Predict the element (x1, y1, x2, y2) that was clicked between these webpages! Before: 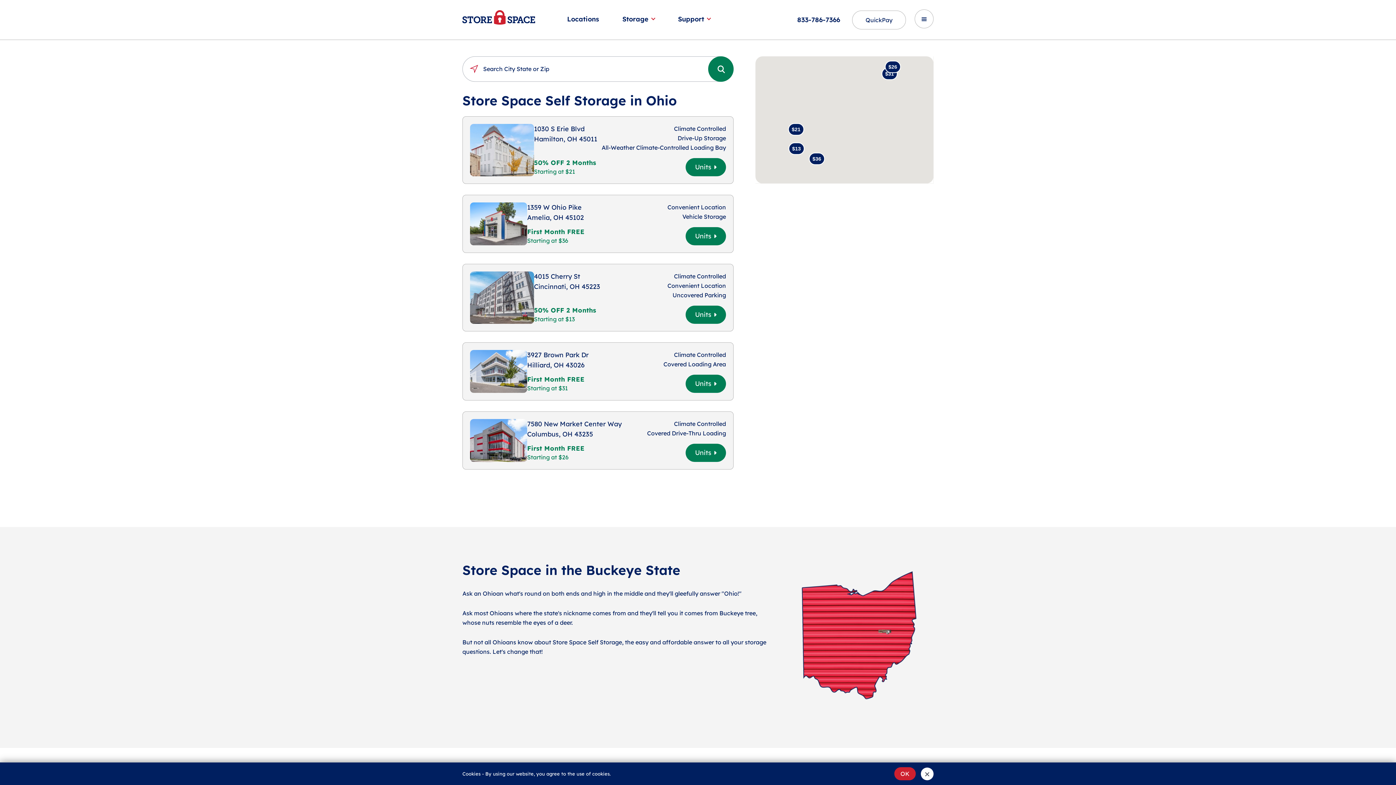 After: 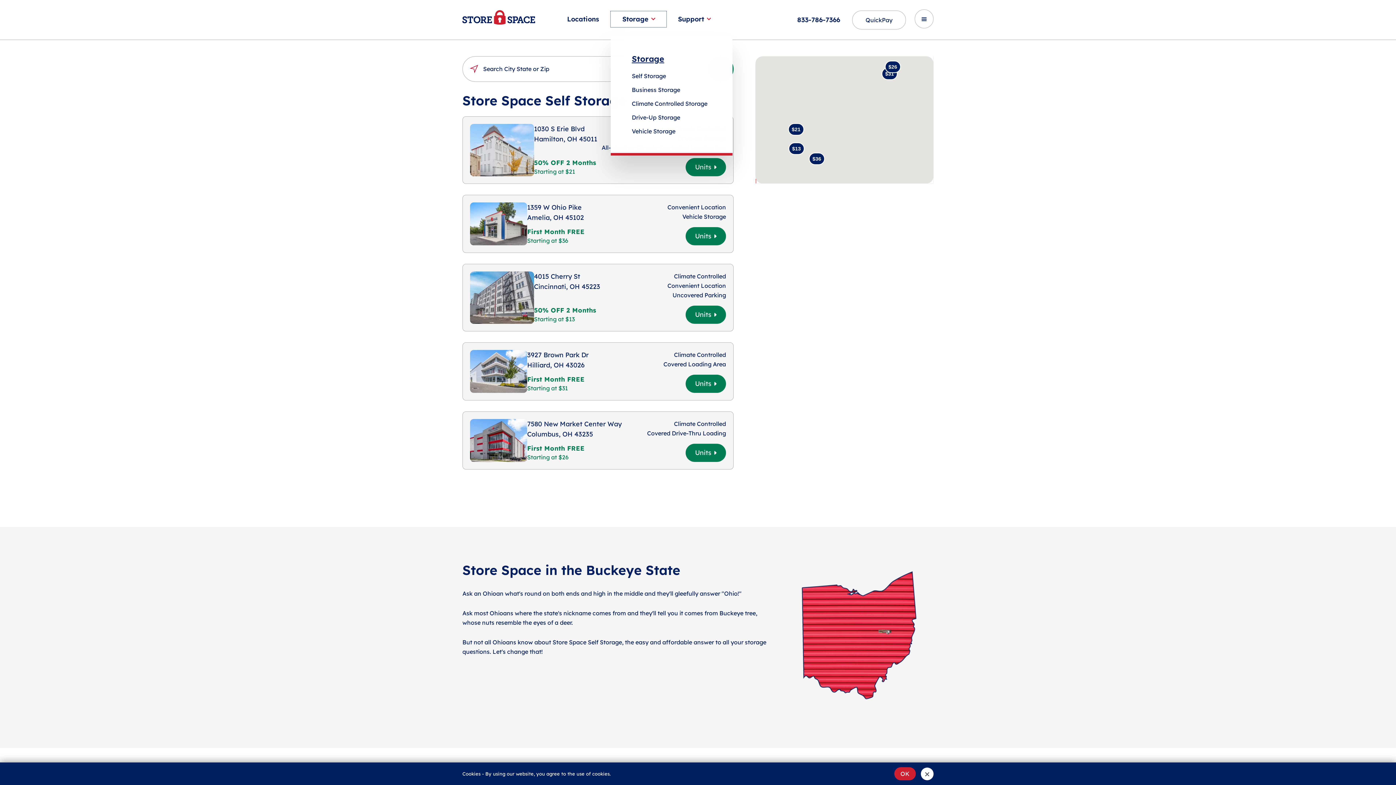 Action: label: Storage bbox: (610, 11, 666, 27)